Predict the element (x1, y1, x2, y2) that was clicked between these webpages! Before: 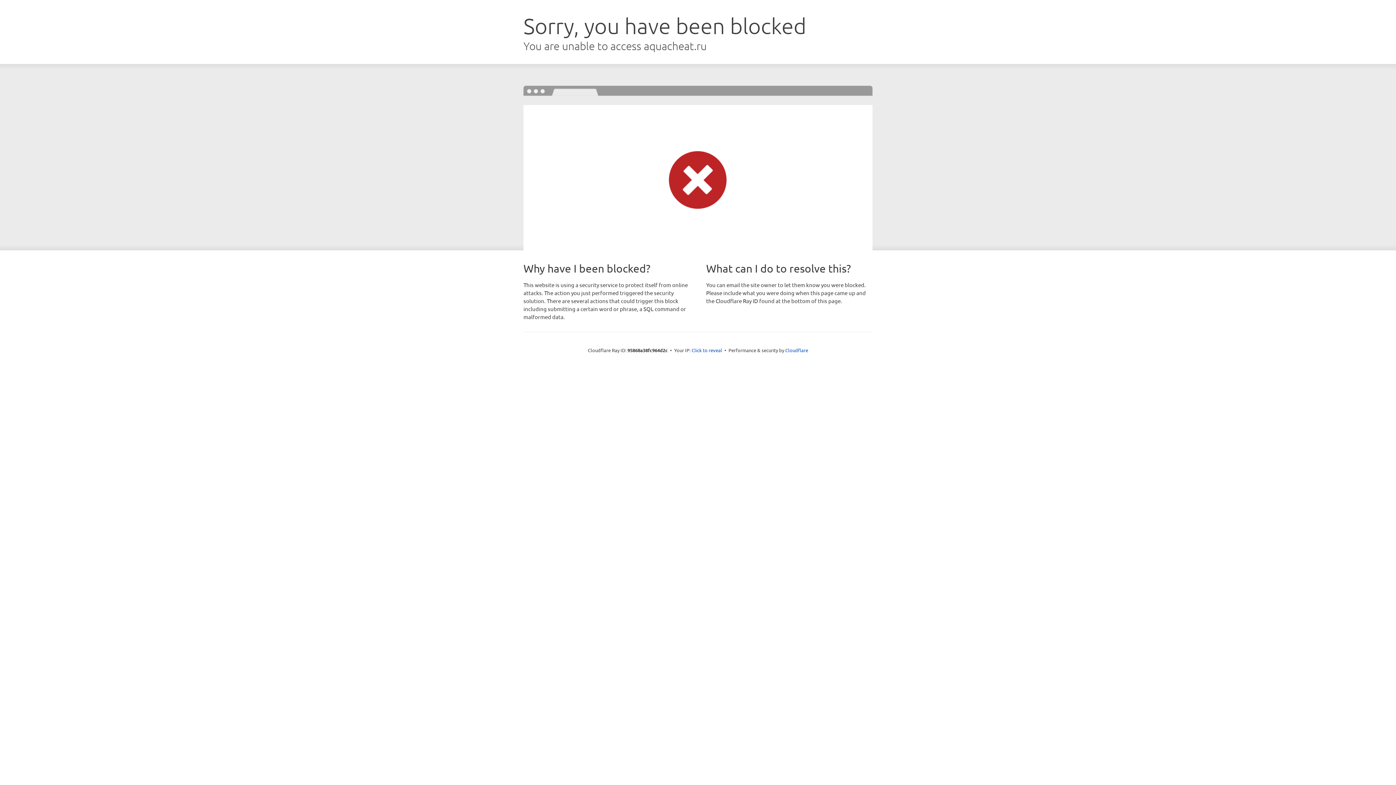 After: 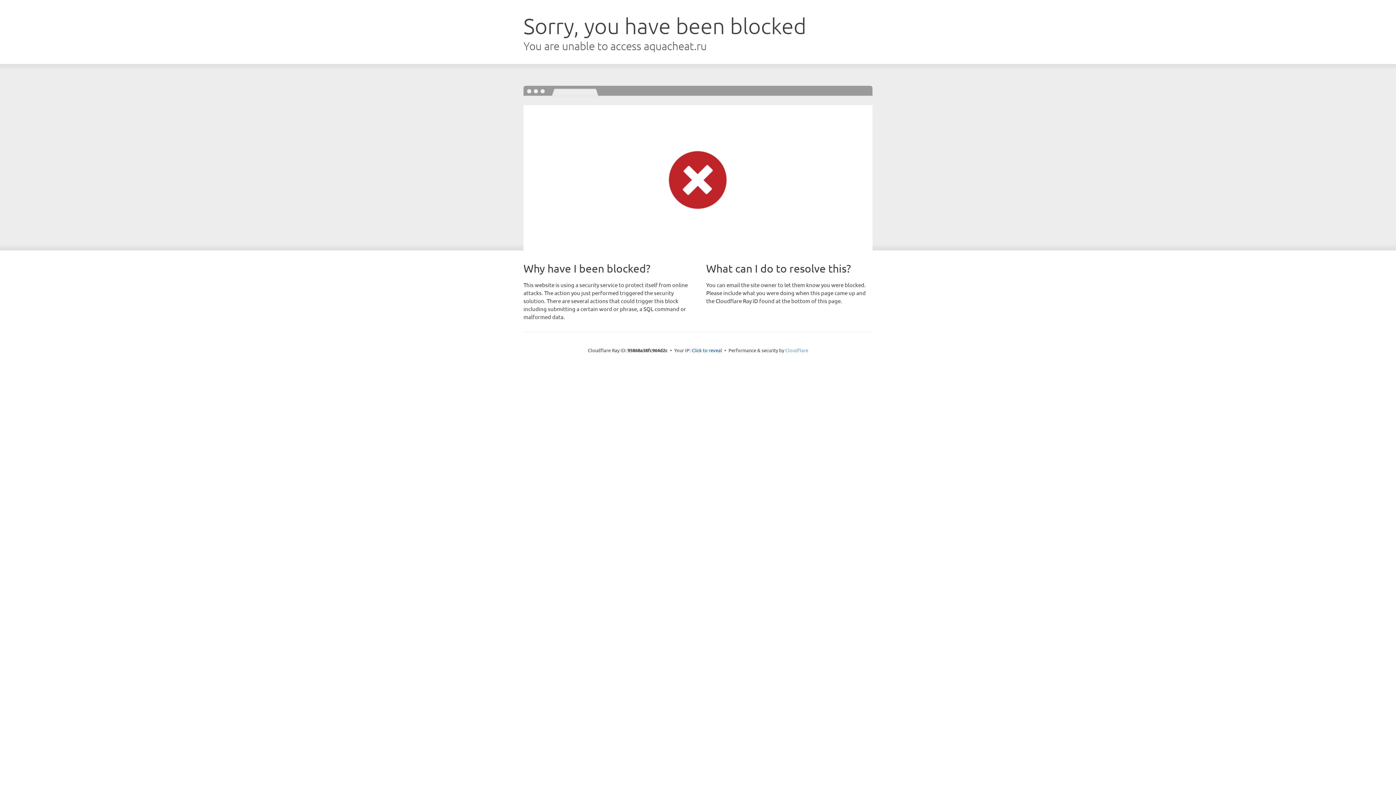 Action: bbox: (785, 347, 808, 353) label: Cloudflare